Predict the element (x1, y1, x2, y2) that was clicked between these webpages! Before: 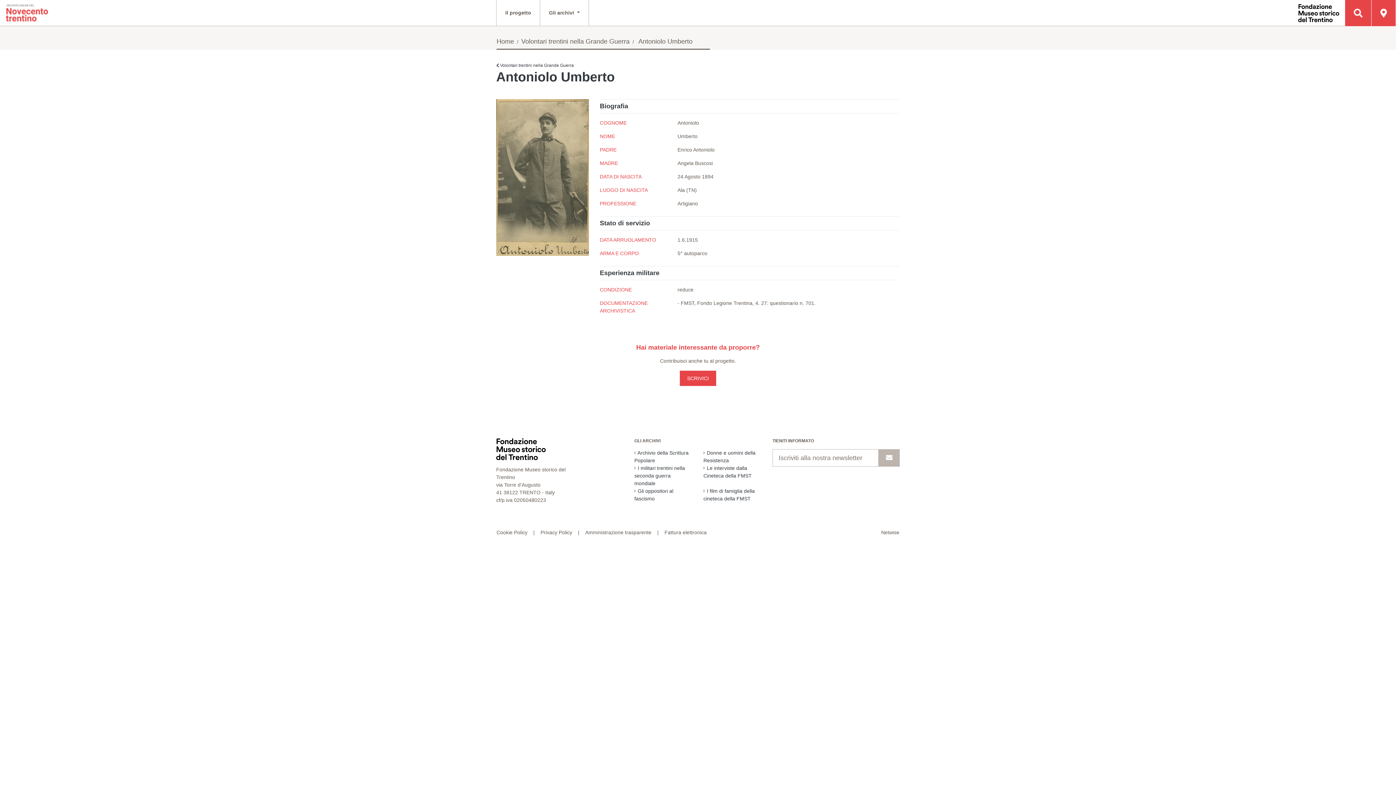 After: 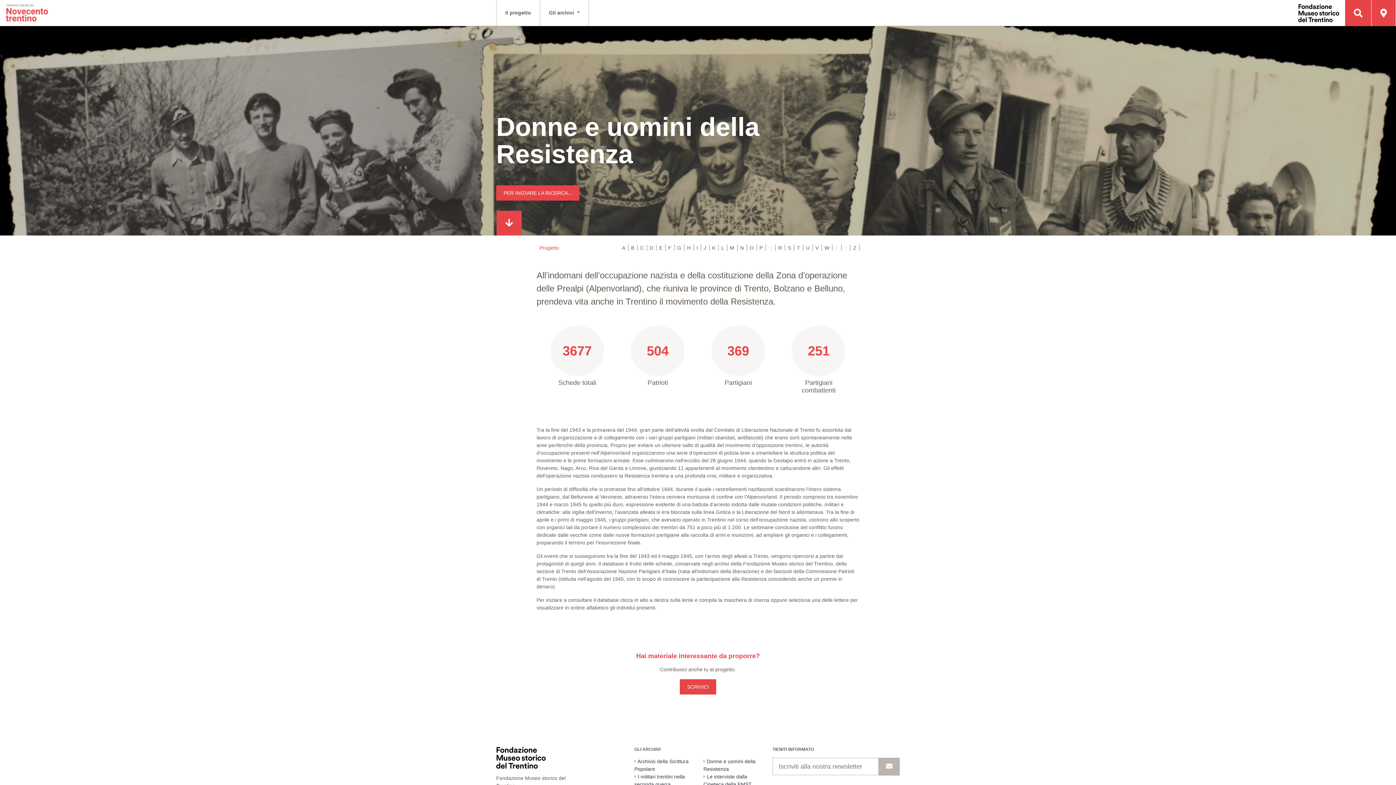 Action: label:  Donne e uomini della Resistenza bbox: (703, 449, 761, 464)